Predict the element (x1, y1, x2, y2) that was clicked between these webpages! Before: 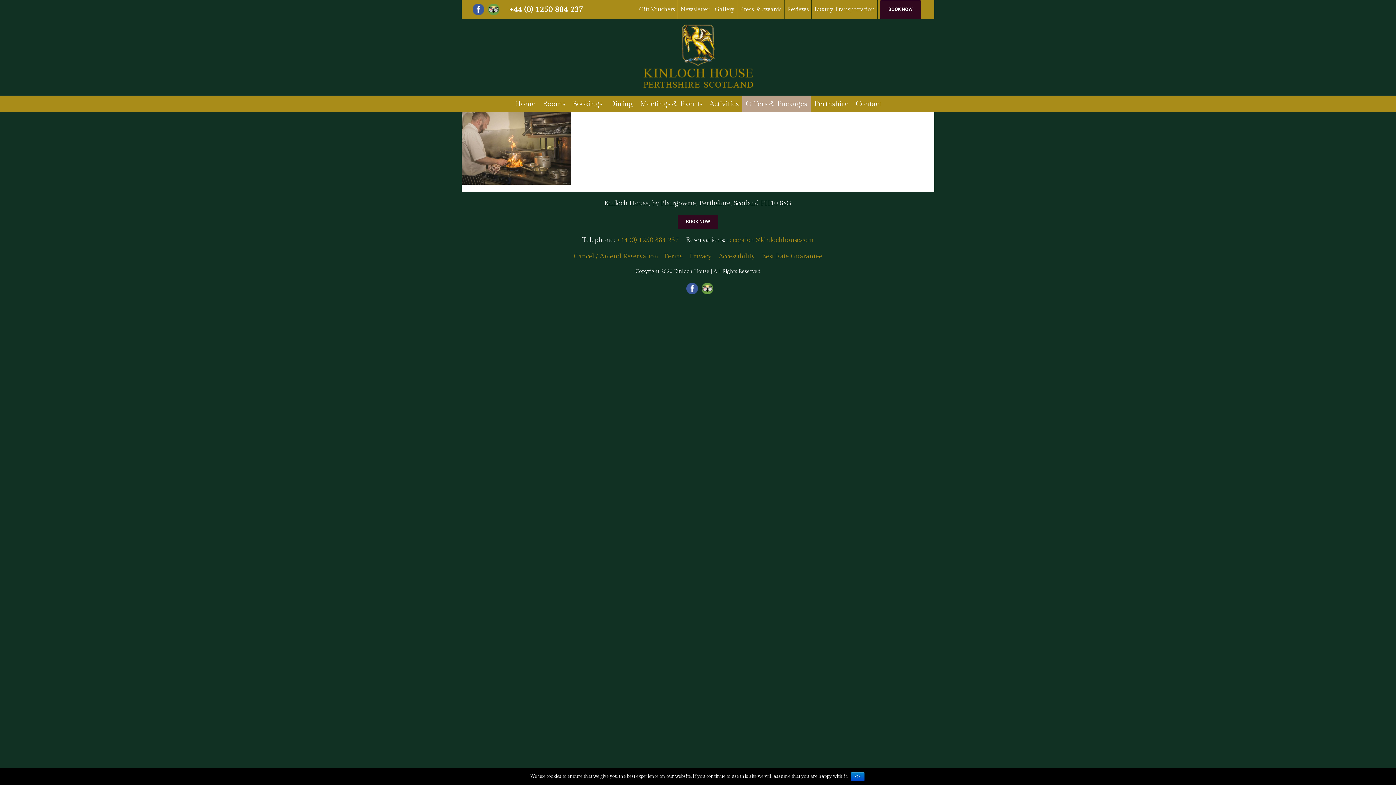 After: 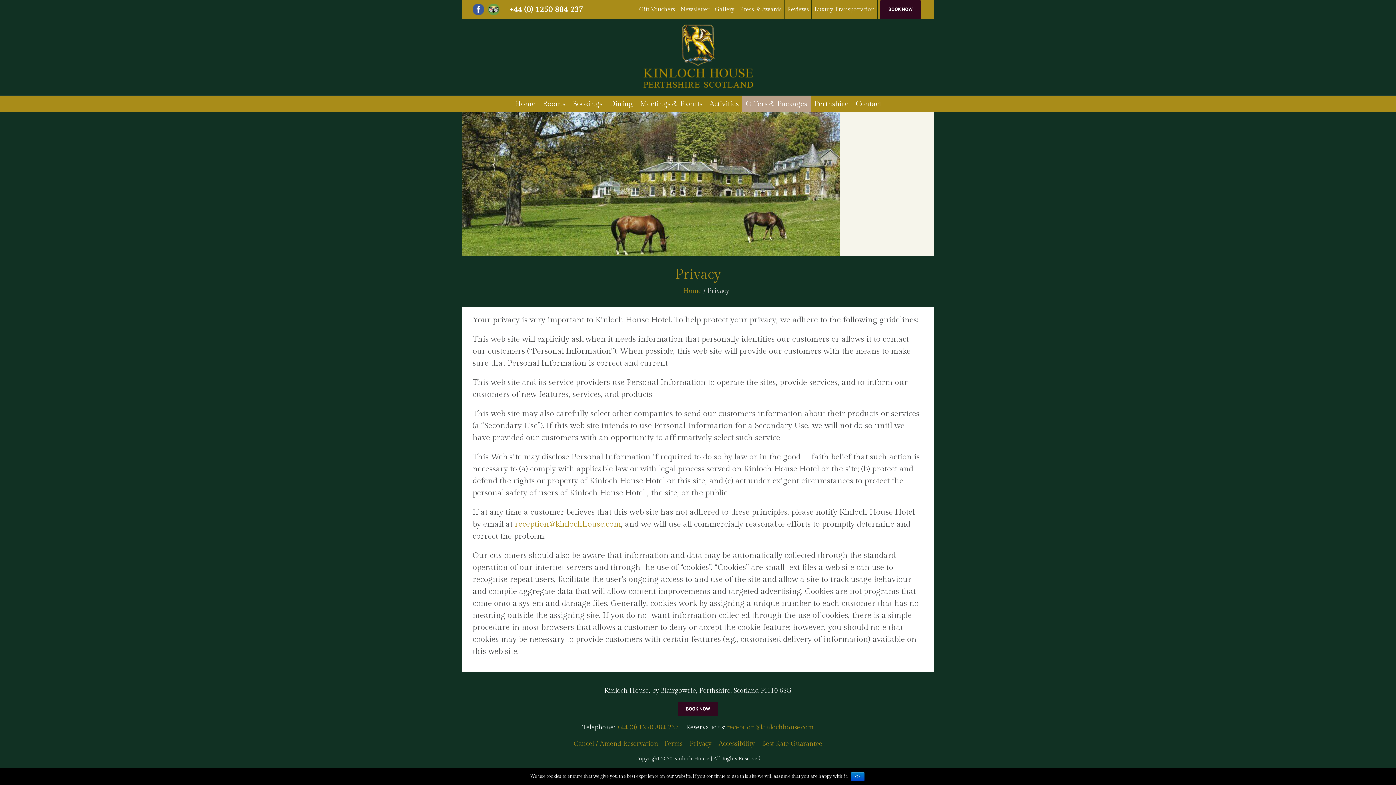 Action: bbox: (689, 252, 711, 260) label: Privacy